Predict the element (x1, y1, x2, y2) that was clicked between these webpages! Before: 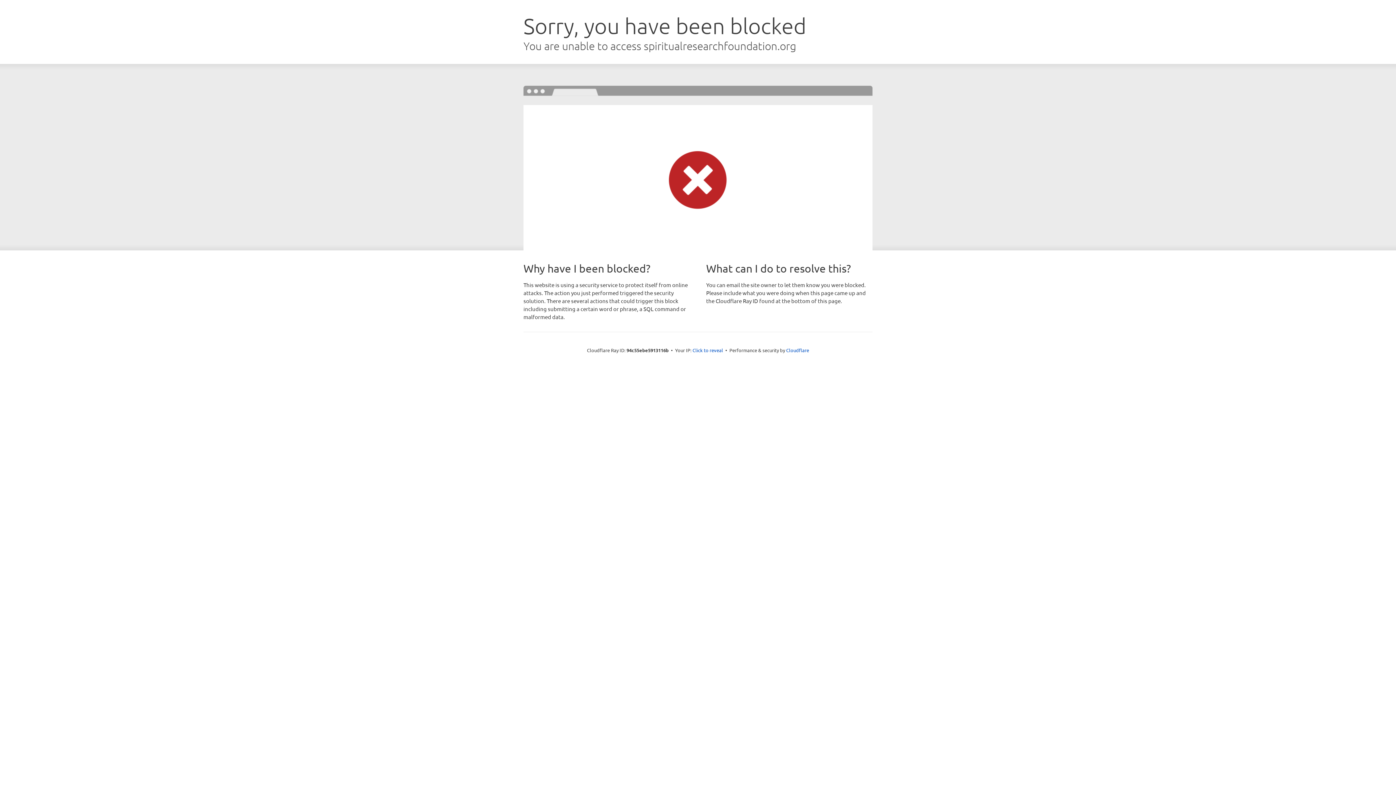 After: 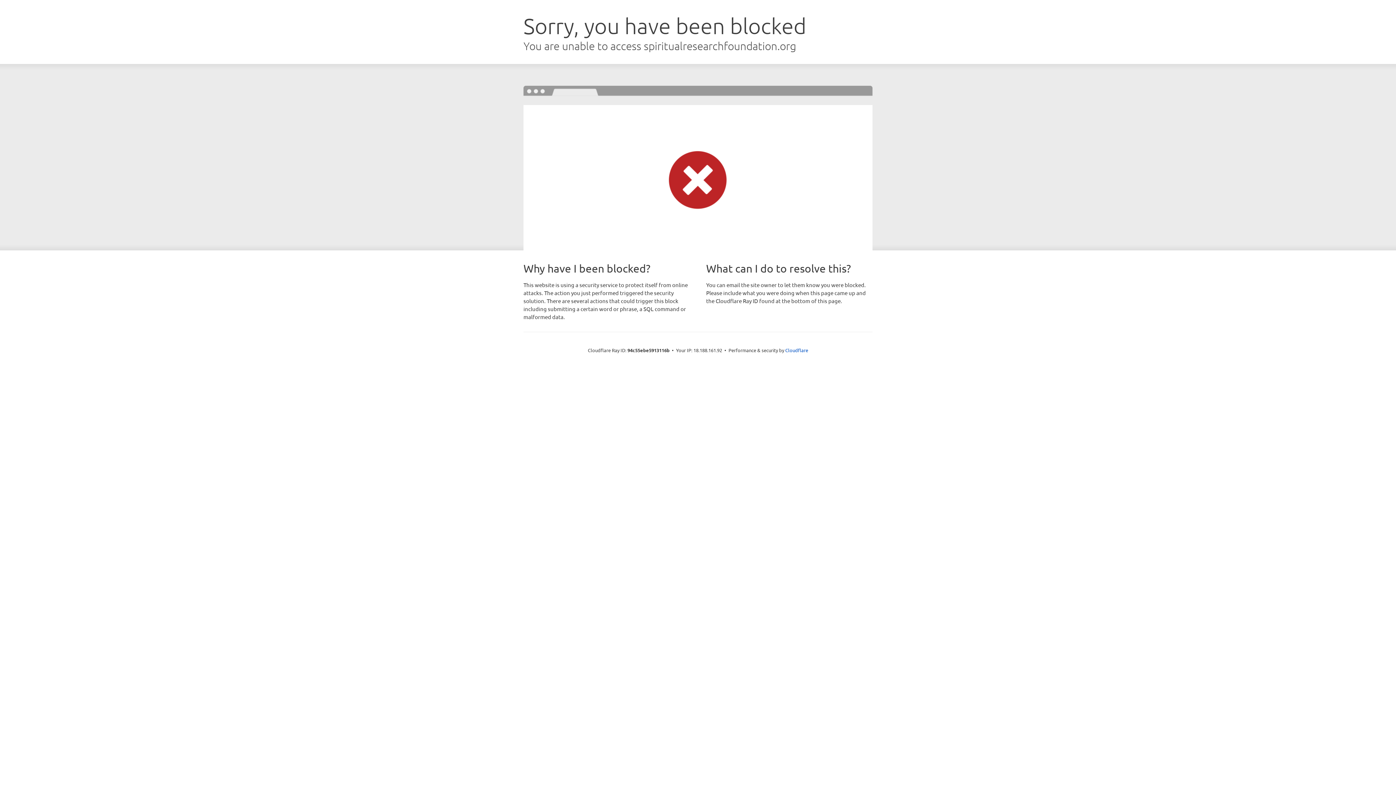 Action: bbox: (692, 346, 723, 353) label: Click to reveal